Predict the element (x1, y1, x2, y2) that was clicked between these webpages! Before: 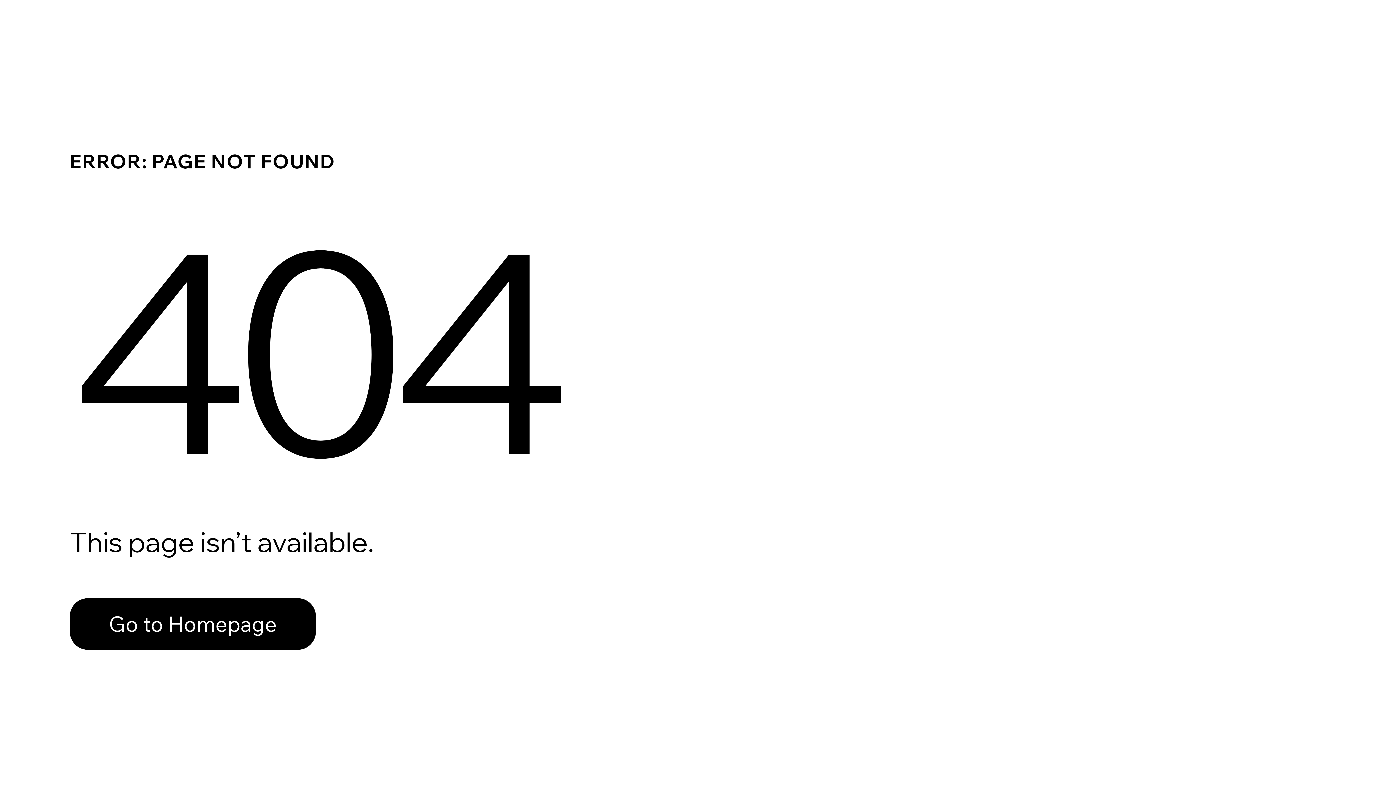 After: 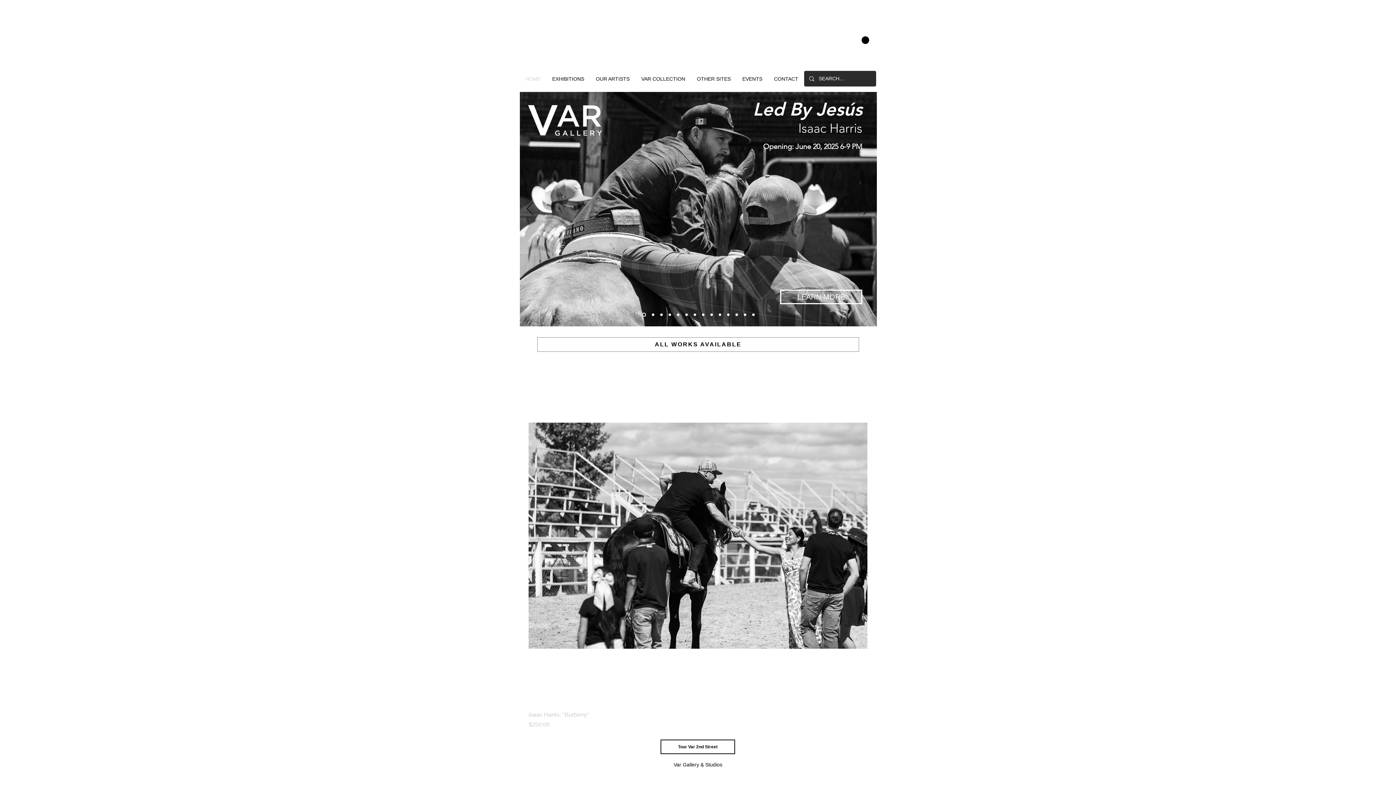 Action: bbox: (69, 582, 768, 659) label: Go to Homepage